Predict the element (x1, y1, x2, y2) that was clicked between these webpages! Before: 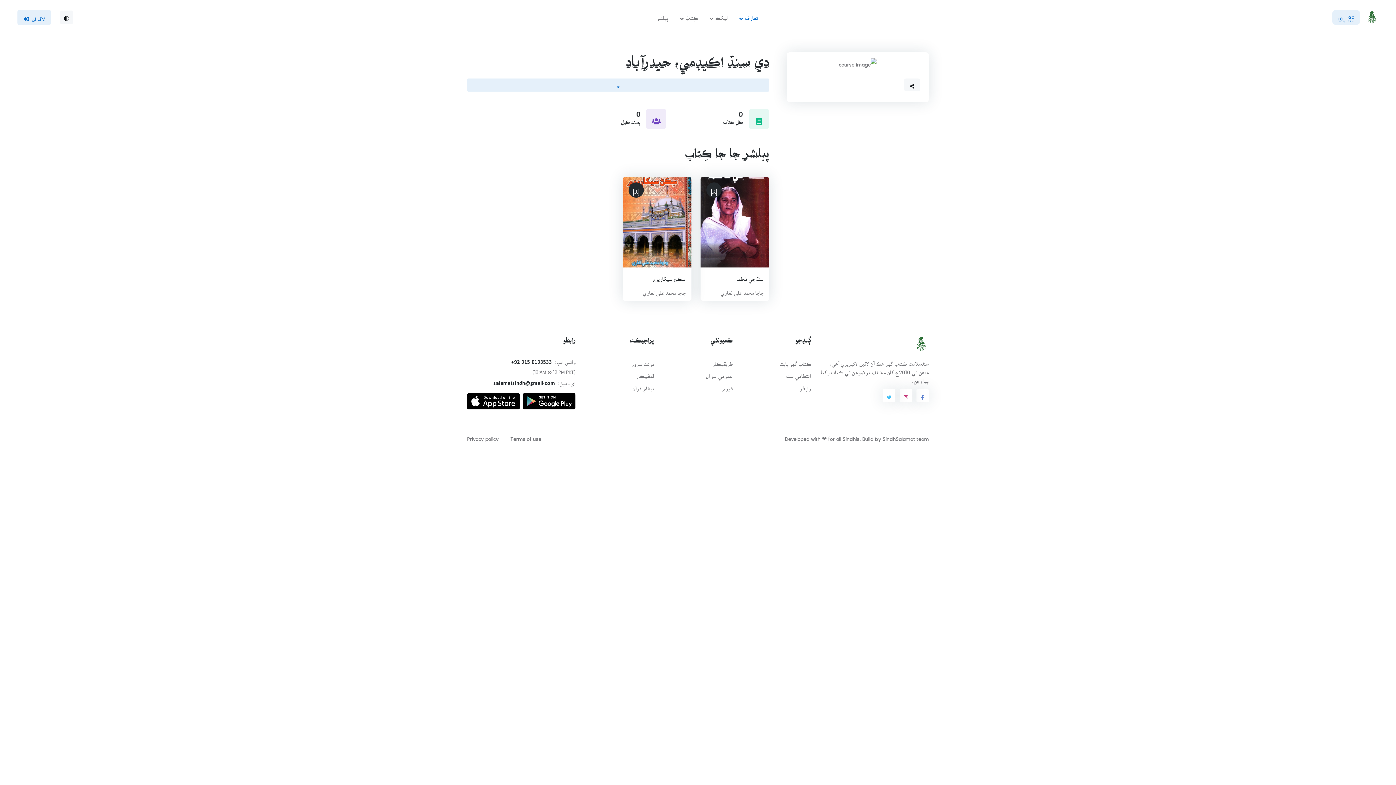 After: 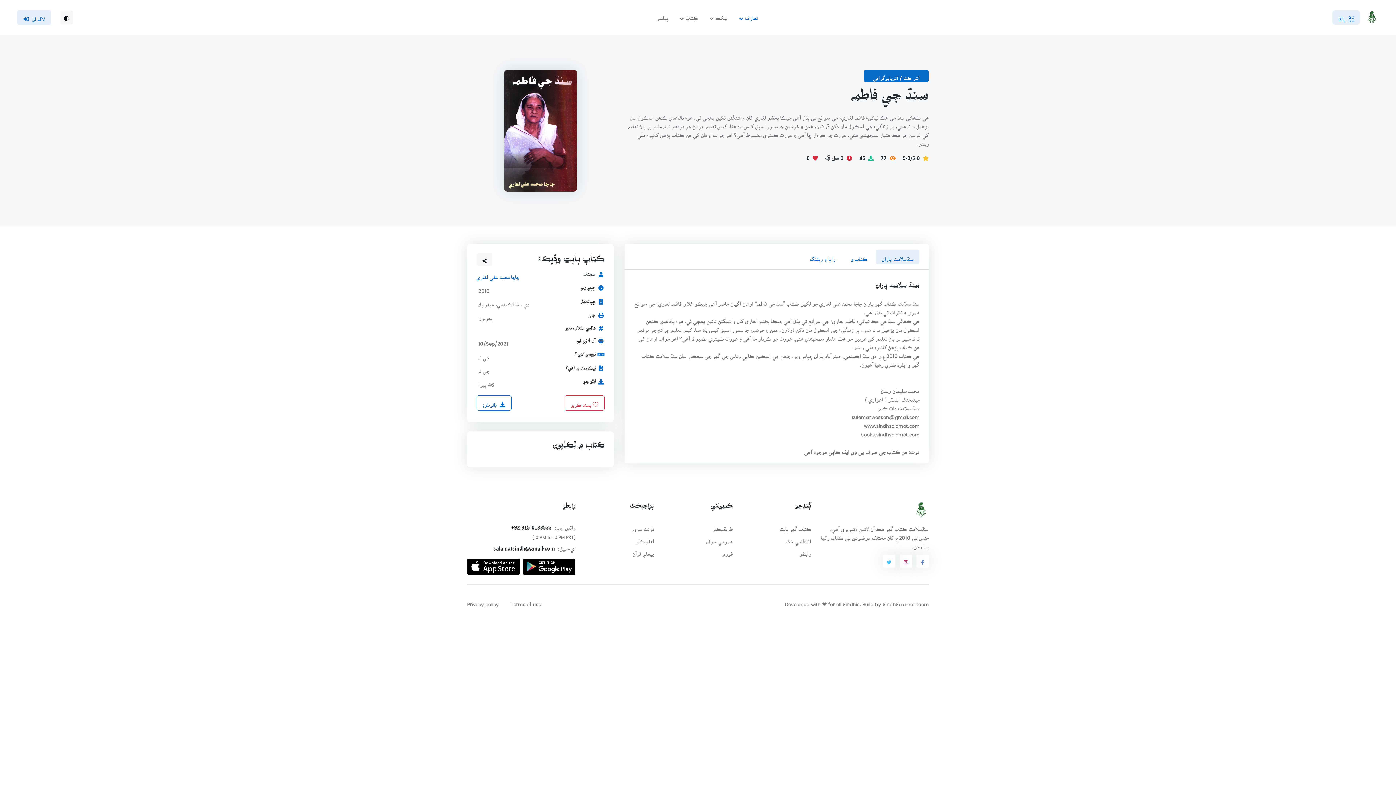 Action: label: سنڌ جي فاطمہ bbox: (736, 275, 763, 278)